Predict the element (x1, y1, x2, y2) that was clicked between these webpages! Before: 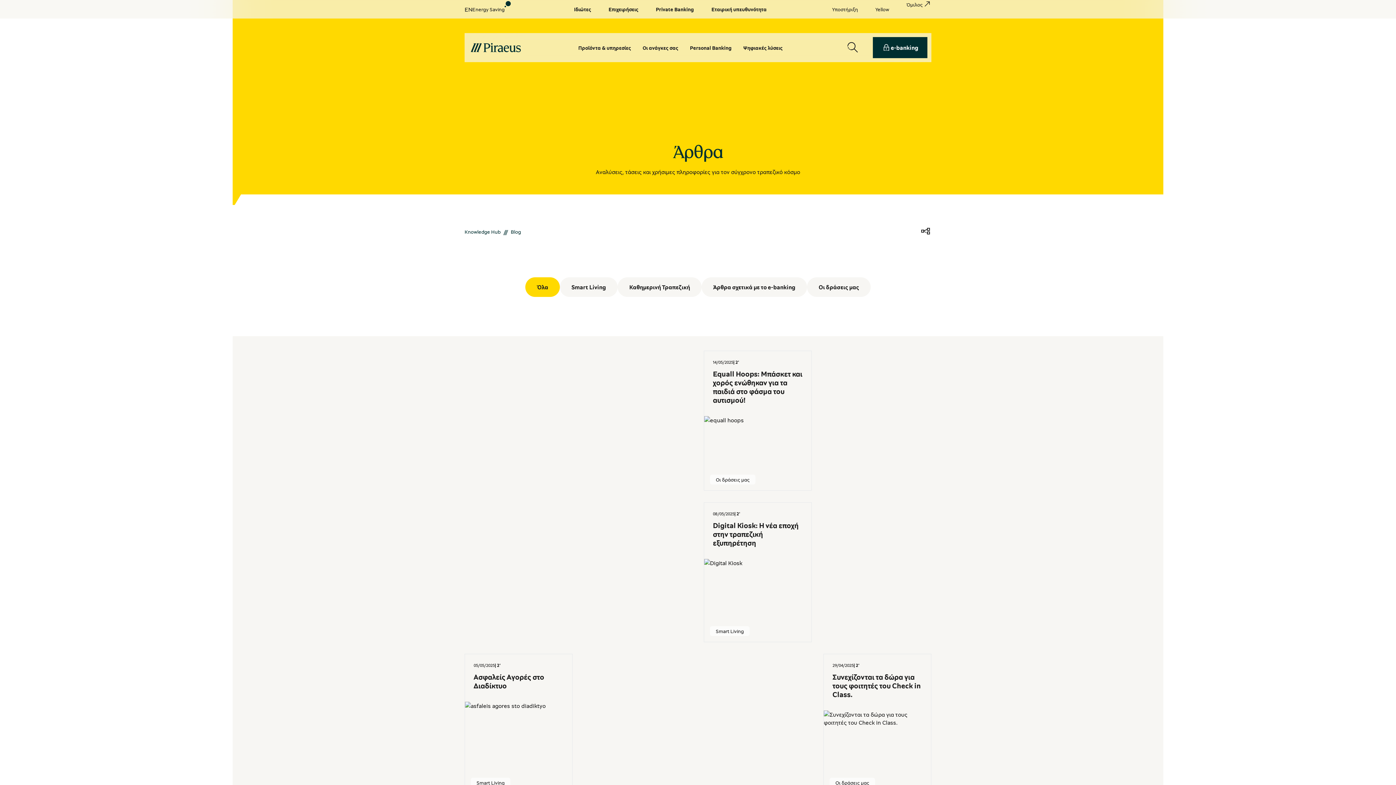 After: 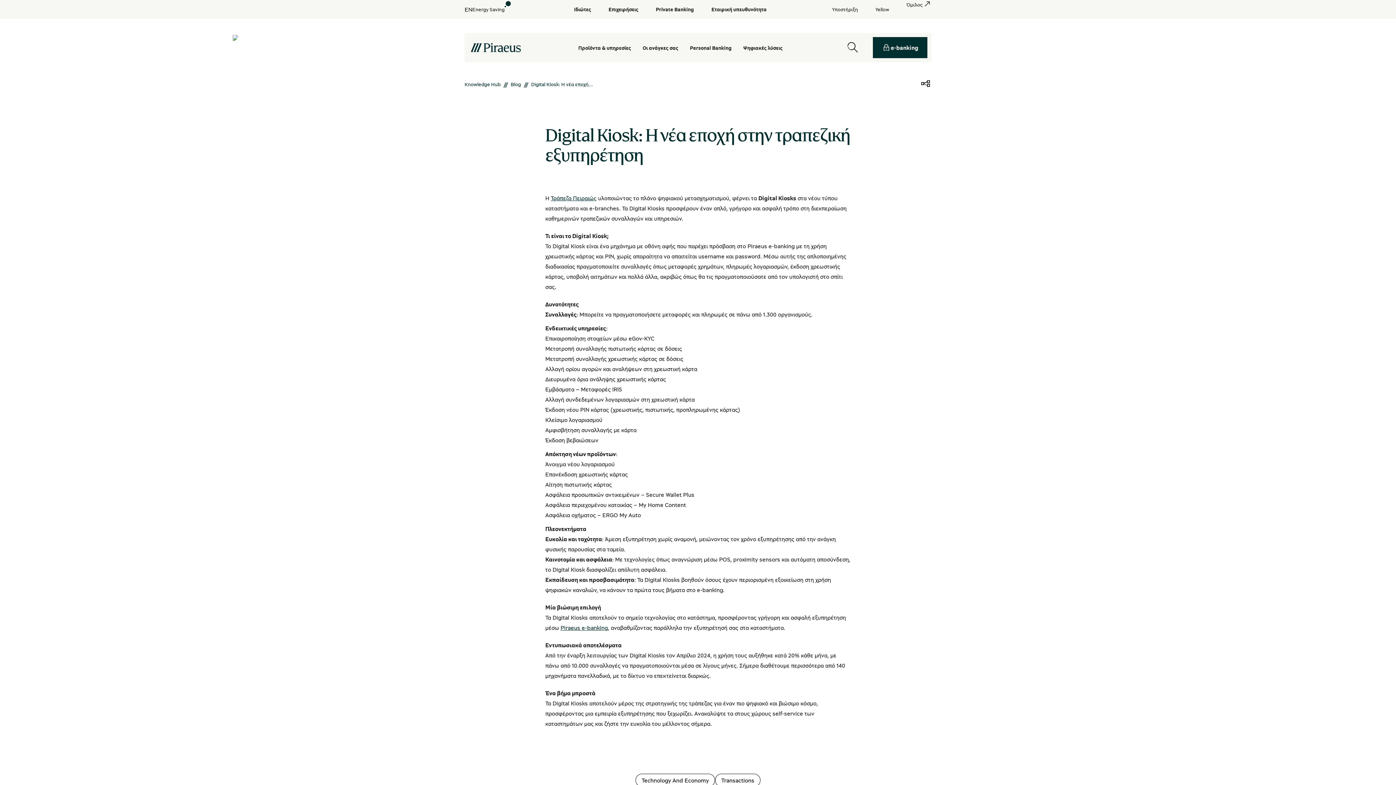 Action: label: Digital Kiosk: Η νέα εποχή στην τραπεζική εξυπηρέτηση bbox: (823, 350, 931, 490)